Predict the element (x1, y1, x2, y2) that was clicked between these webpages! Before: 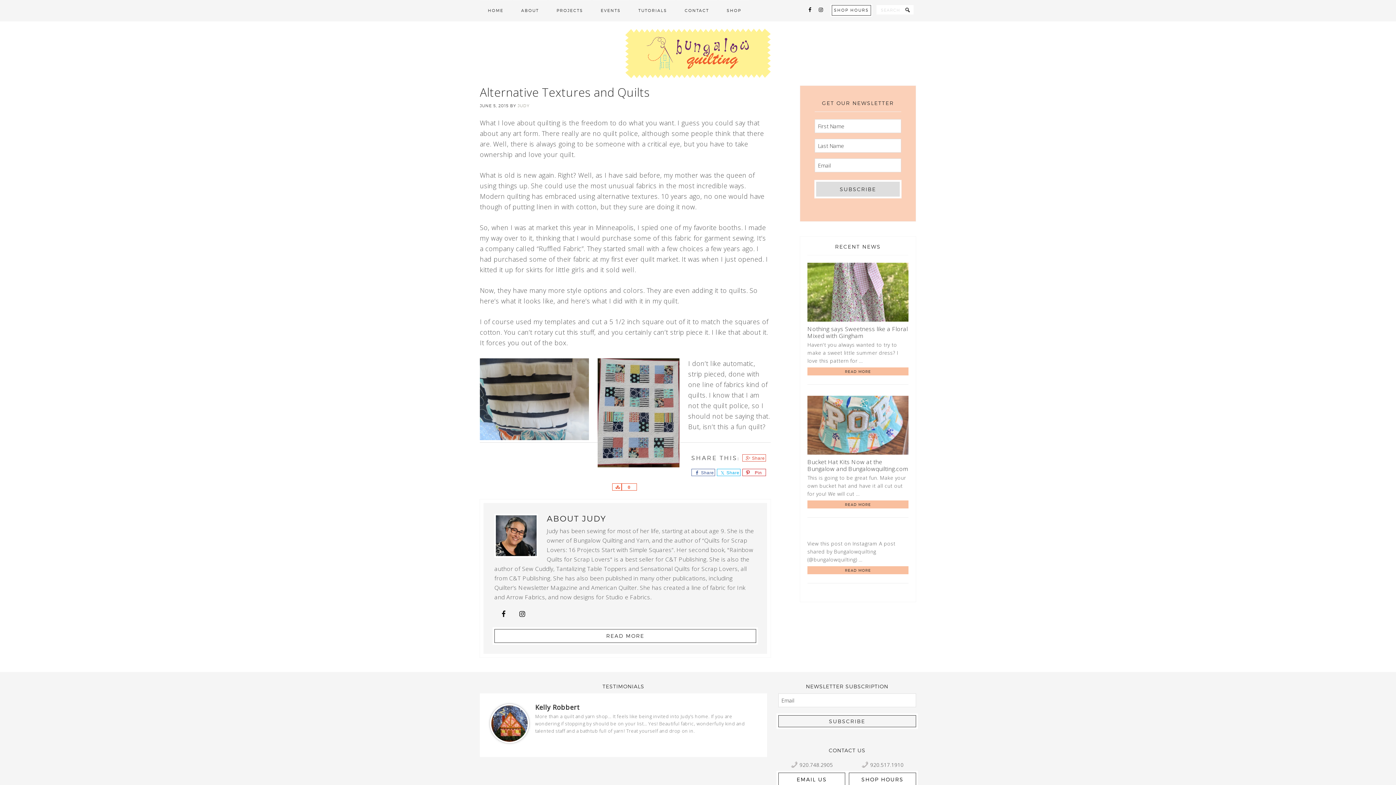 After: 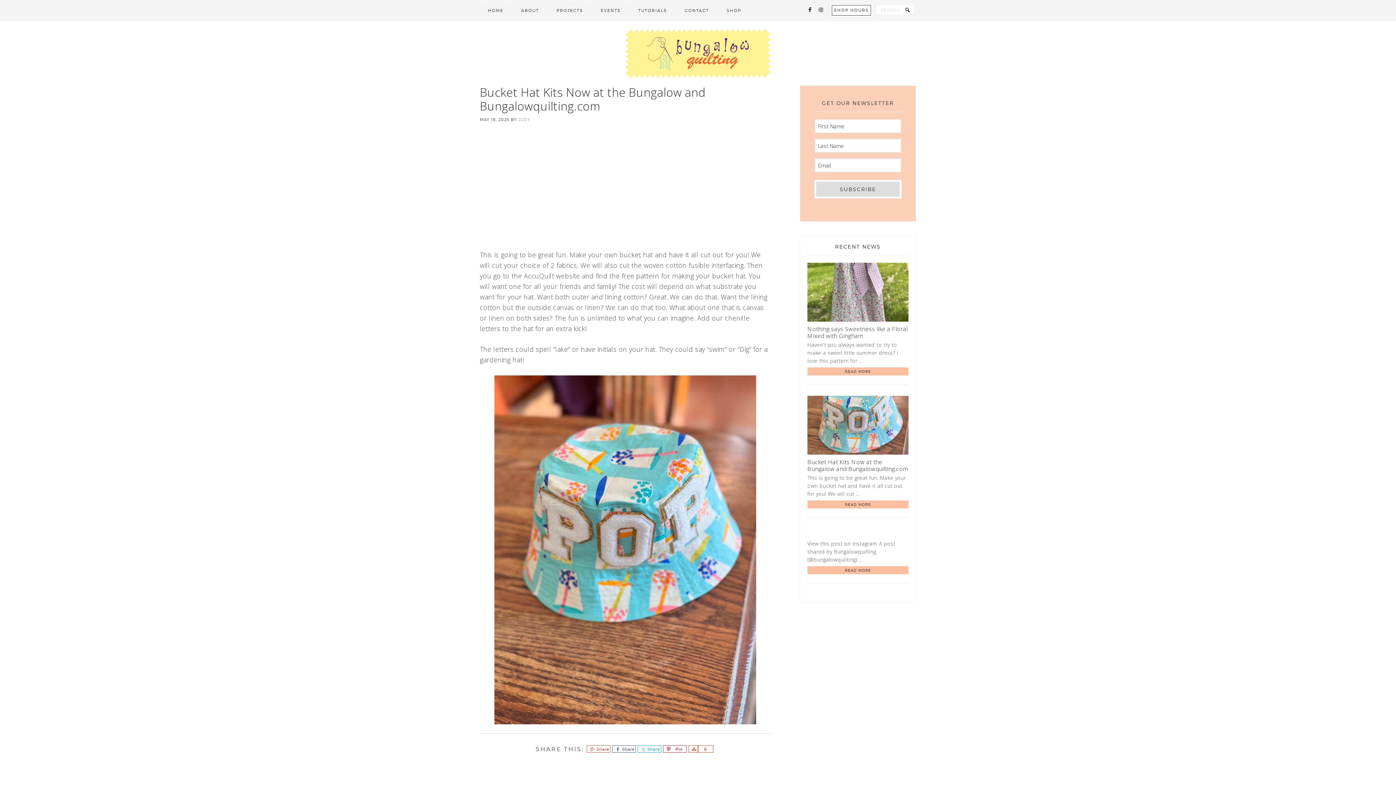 Action: bbox: (807, 500, 908, 508) label: READ MORE